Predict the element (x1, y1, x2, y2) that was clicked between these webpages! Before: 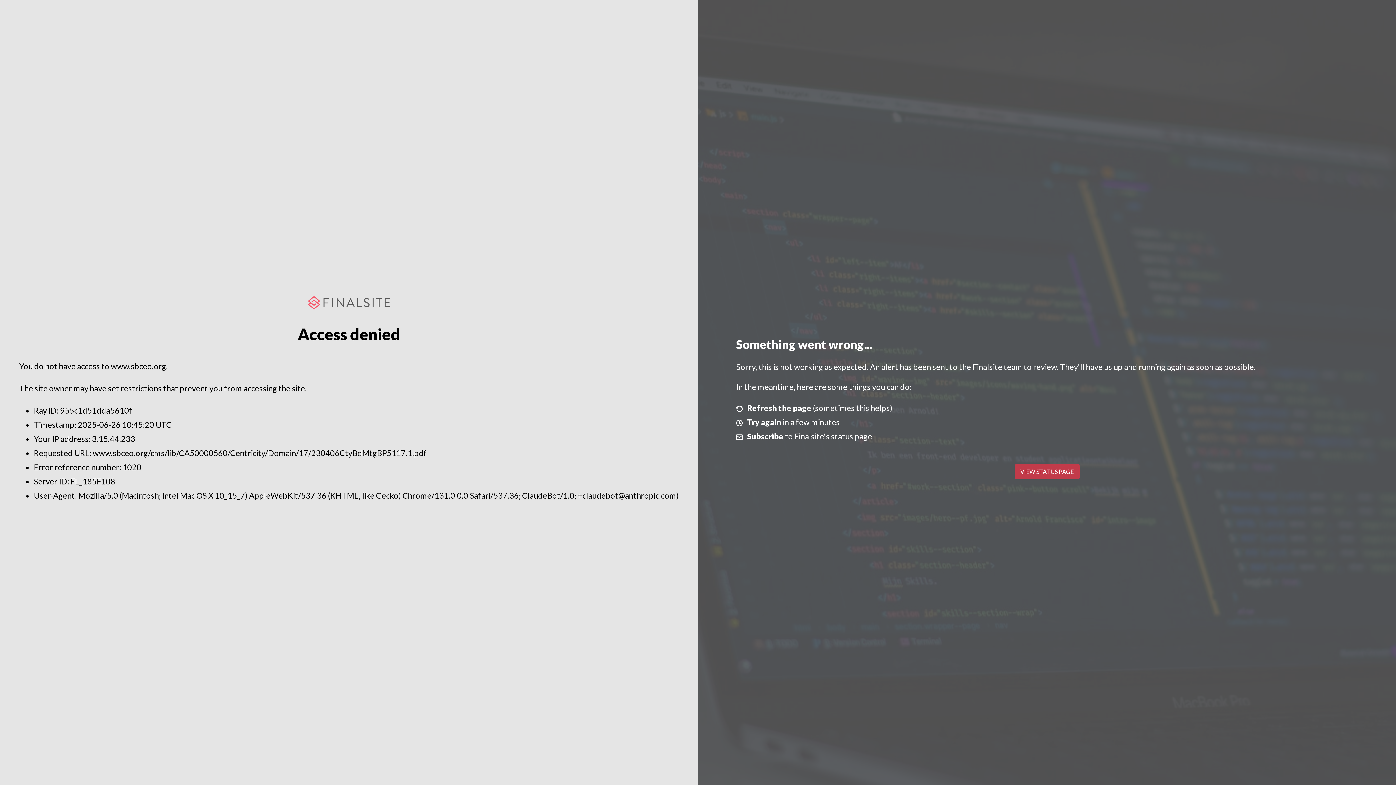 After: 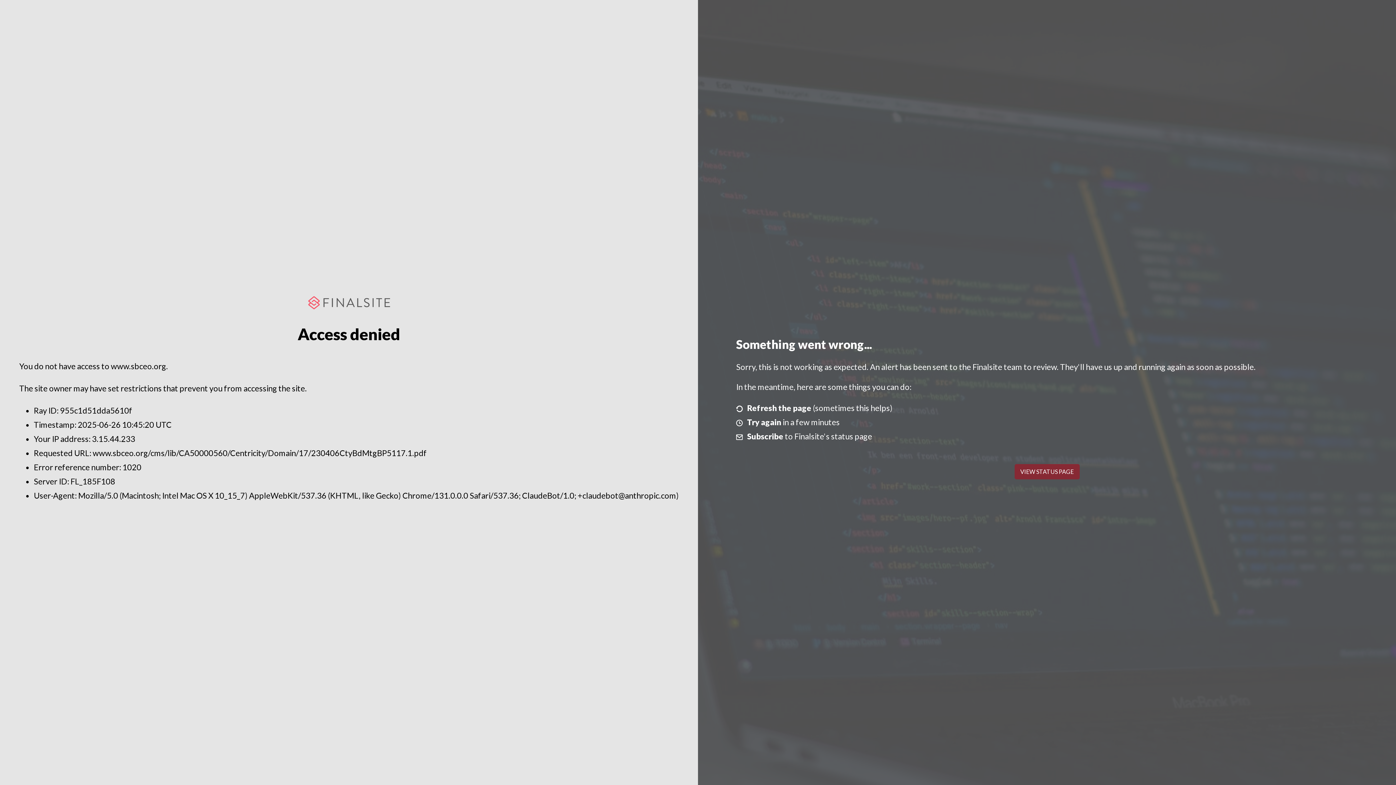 Action: label: VIEW STATUS PAGE bbox: (1014, 464, 1079, 479)